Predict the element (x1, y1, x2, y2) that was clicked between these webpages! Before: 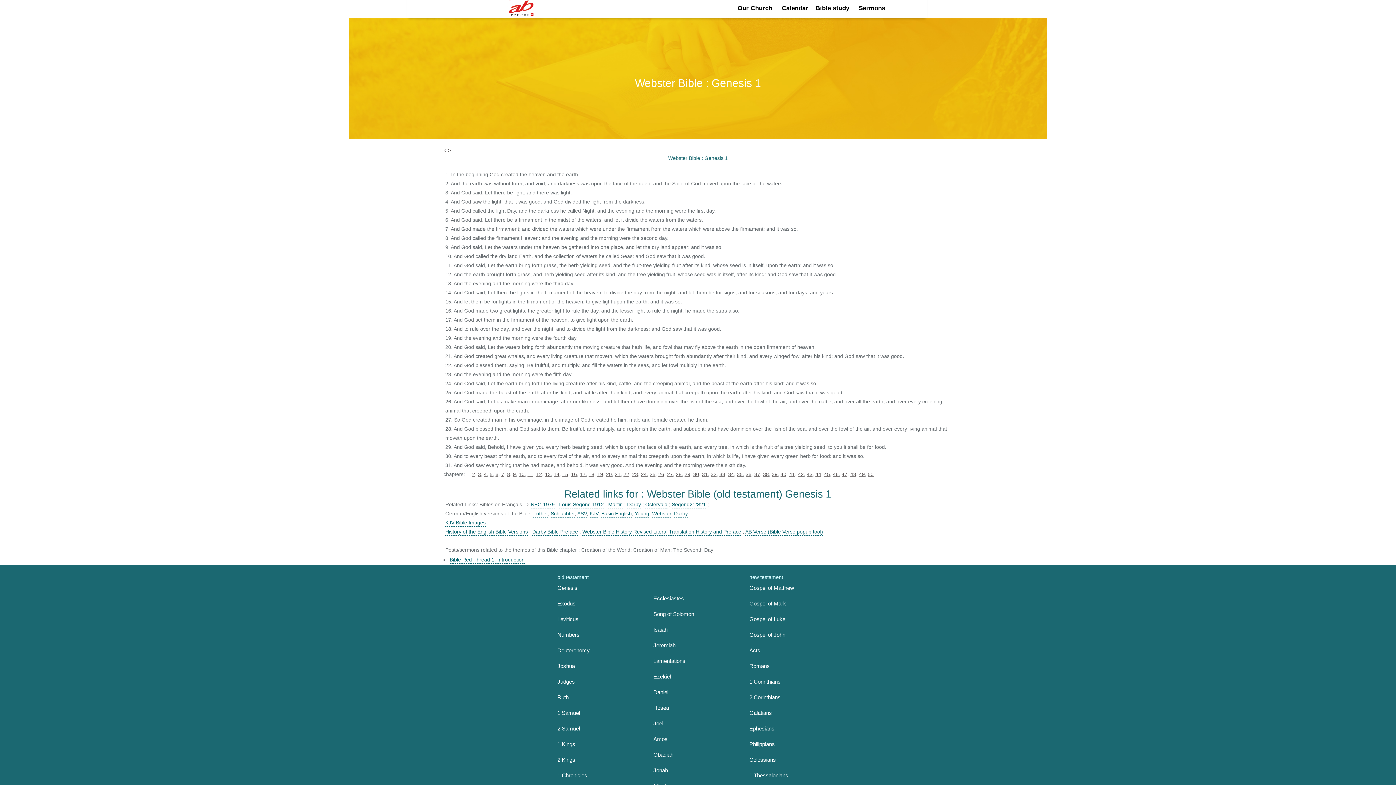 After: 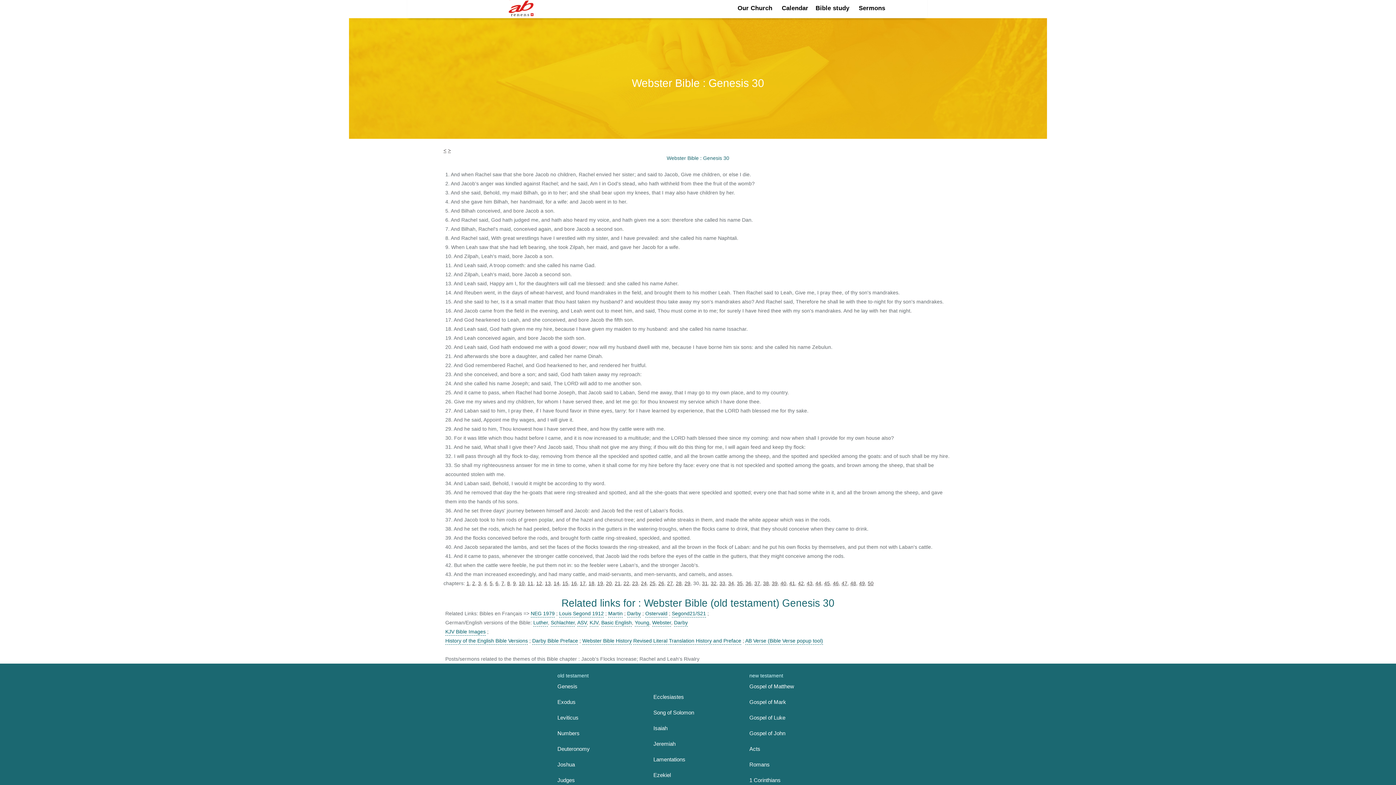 Action: bbox: (693, 471, 699, 477) label: 30